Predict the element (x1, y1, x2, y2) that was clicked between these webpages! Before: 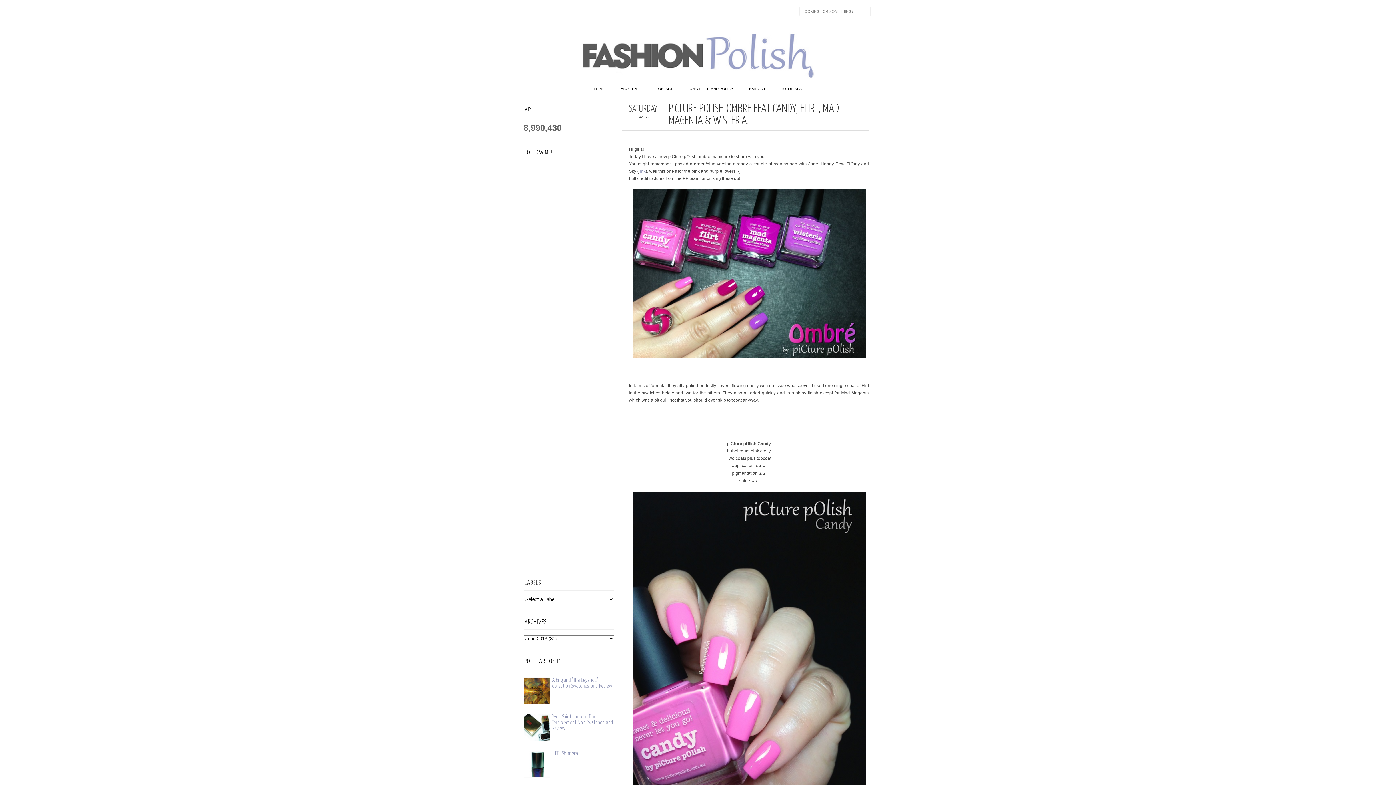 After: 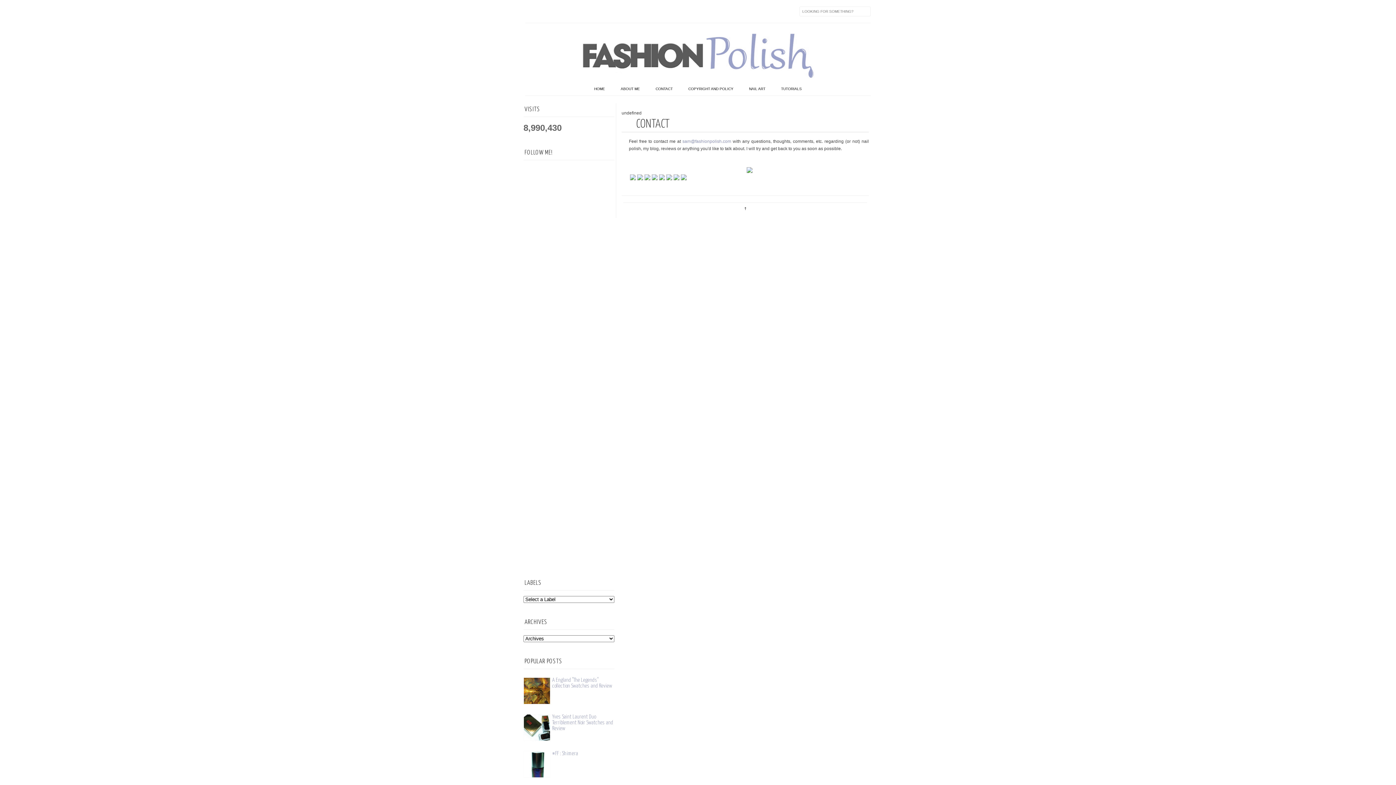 Action: label: CONTACT bbox: (648, 82, 680, 95)